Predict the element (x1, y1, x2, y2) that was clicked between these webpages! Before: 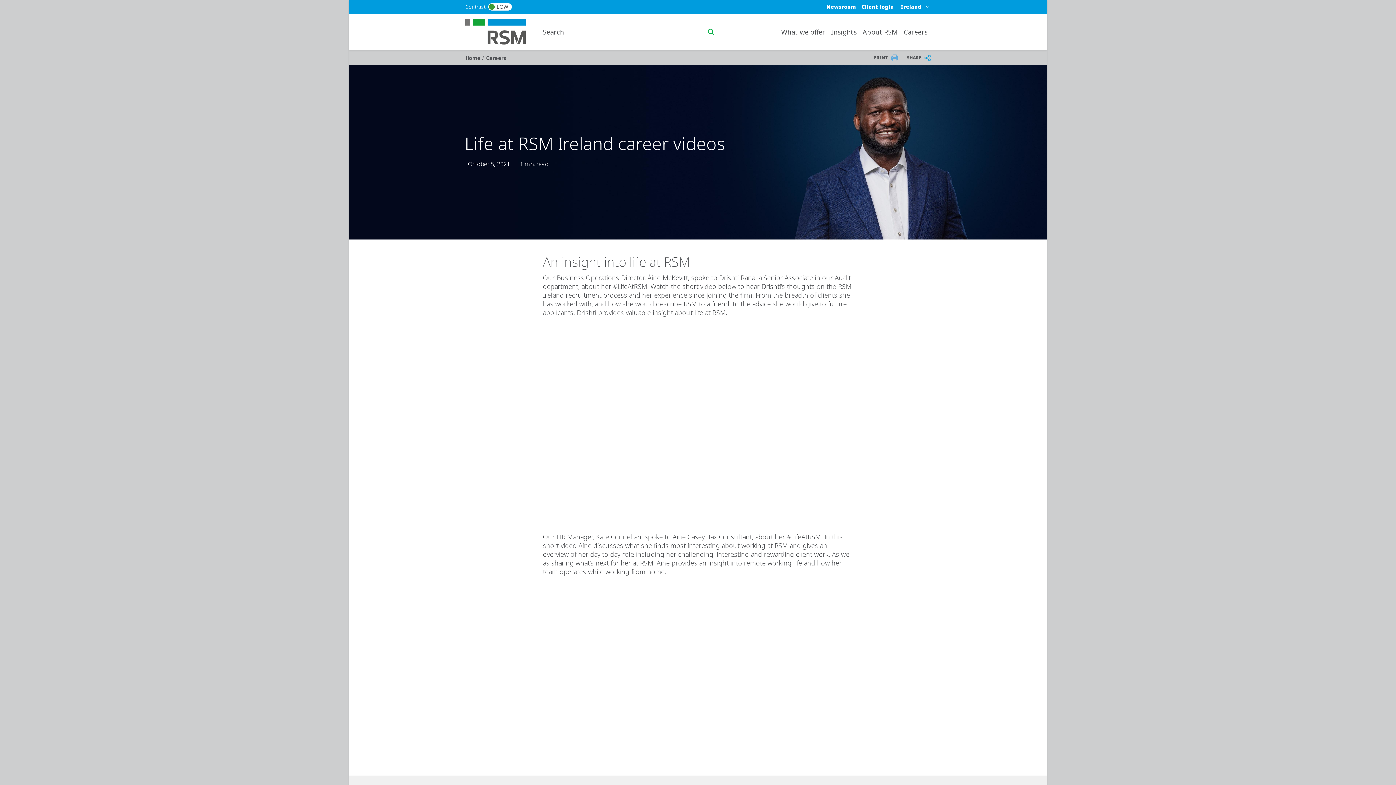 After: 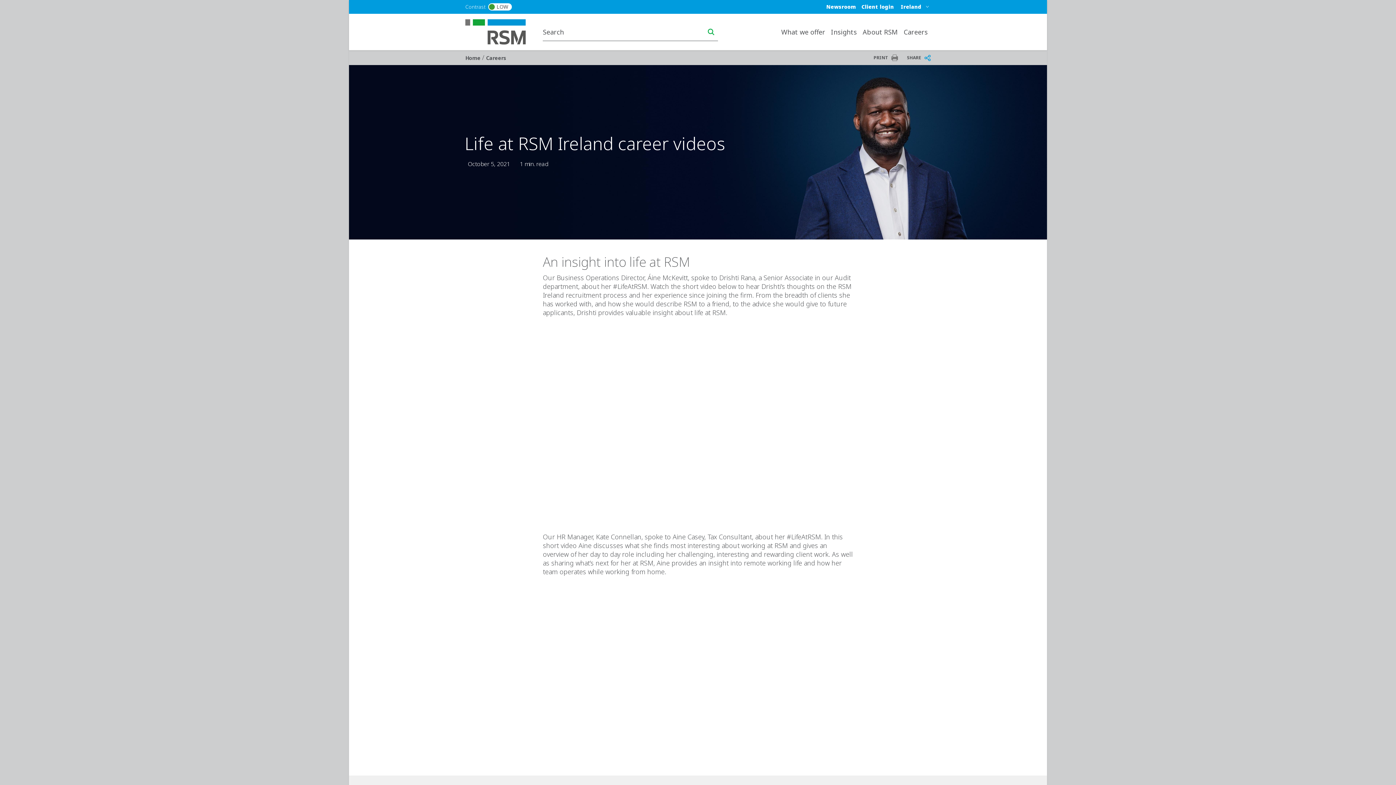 Action: bbox: (873, 54, 898, 60) label: PRINT